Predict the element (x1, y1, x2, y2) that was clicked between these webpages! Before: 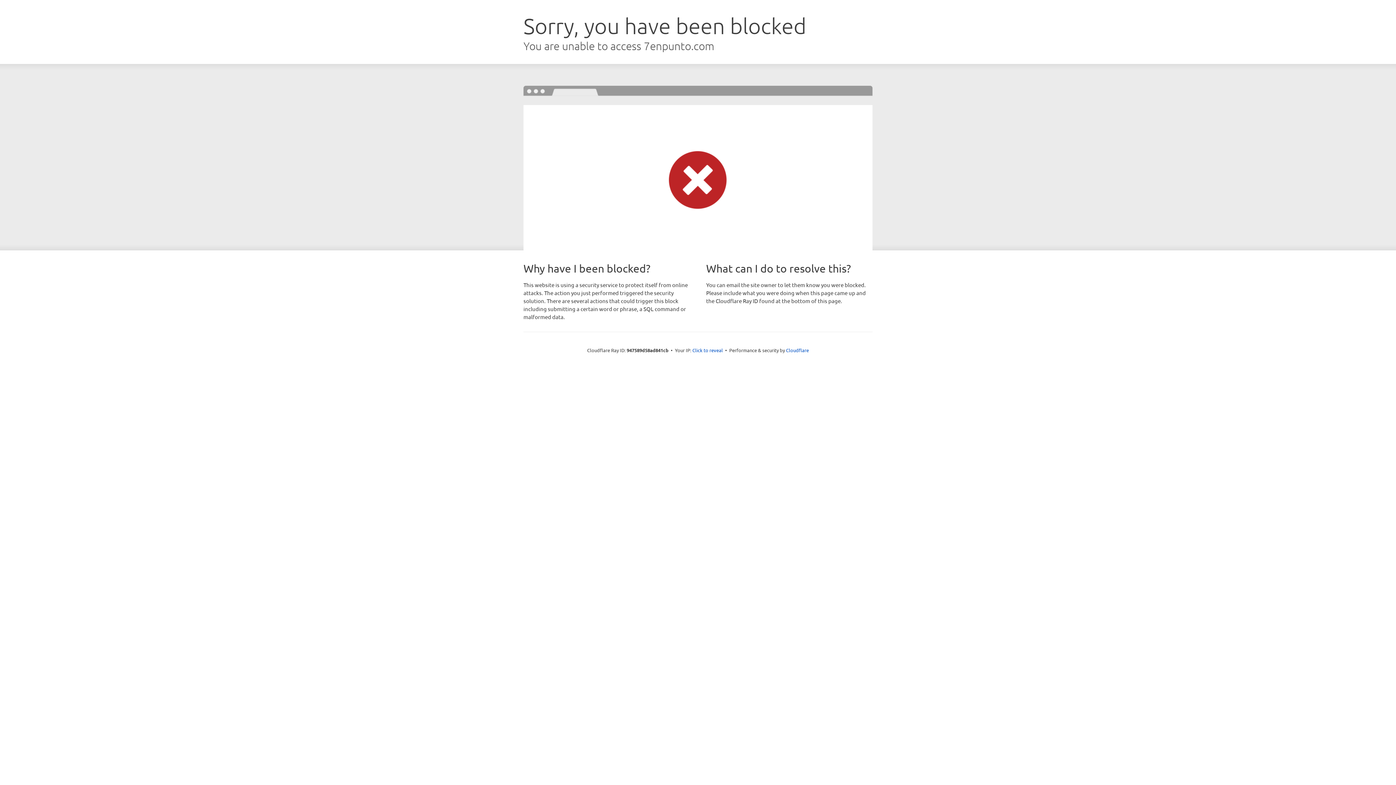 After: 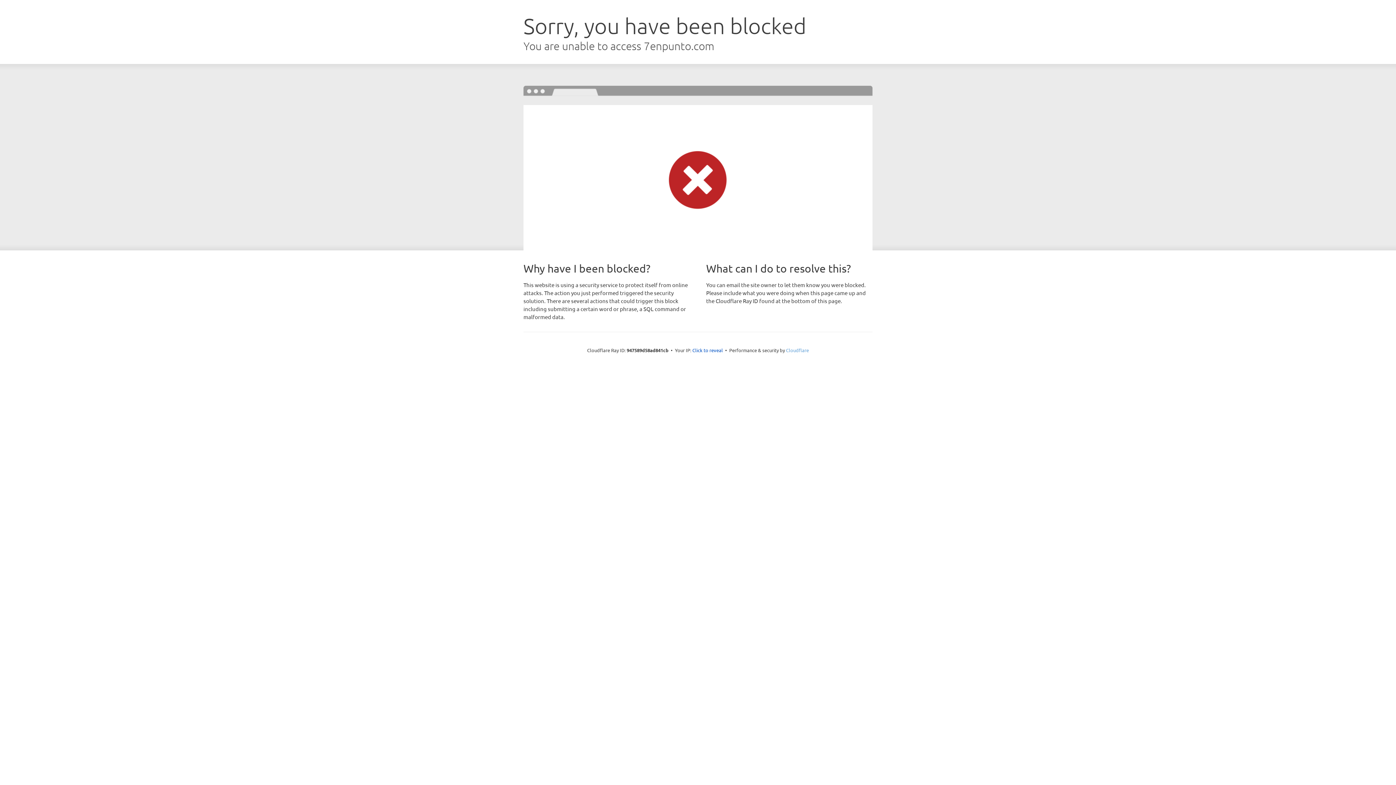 Action: bbox: (786, 347, 809, 353) label: Cloudflare